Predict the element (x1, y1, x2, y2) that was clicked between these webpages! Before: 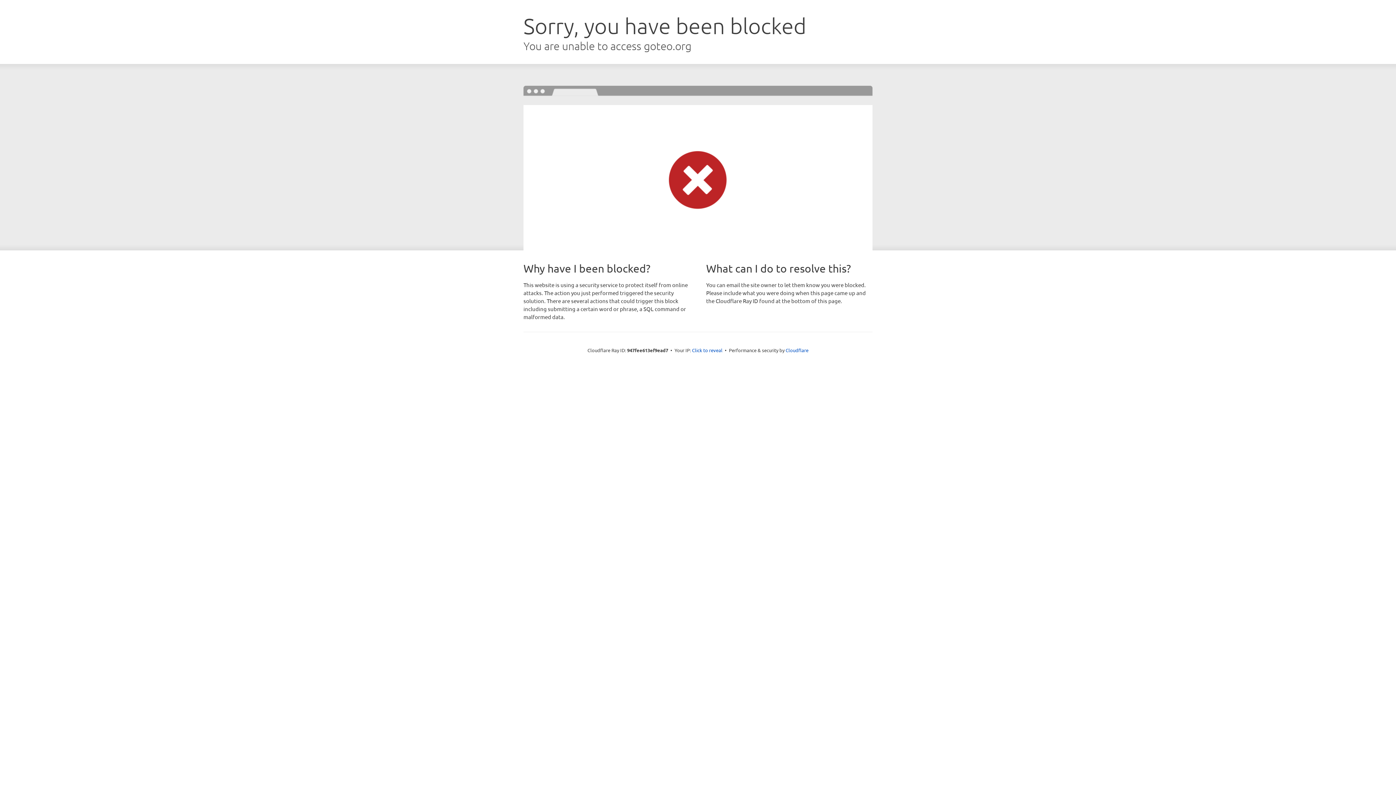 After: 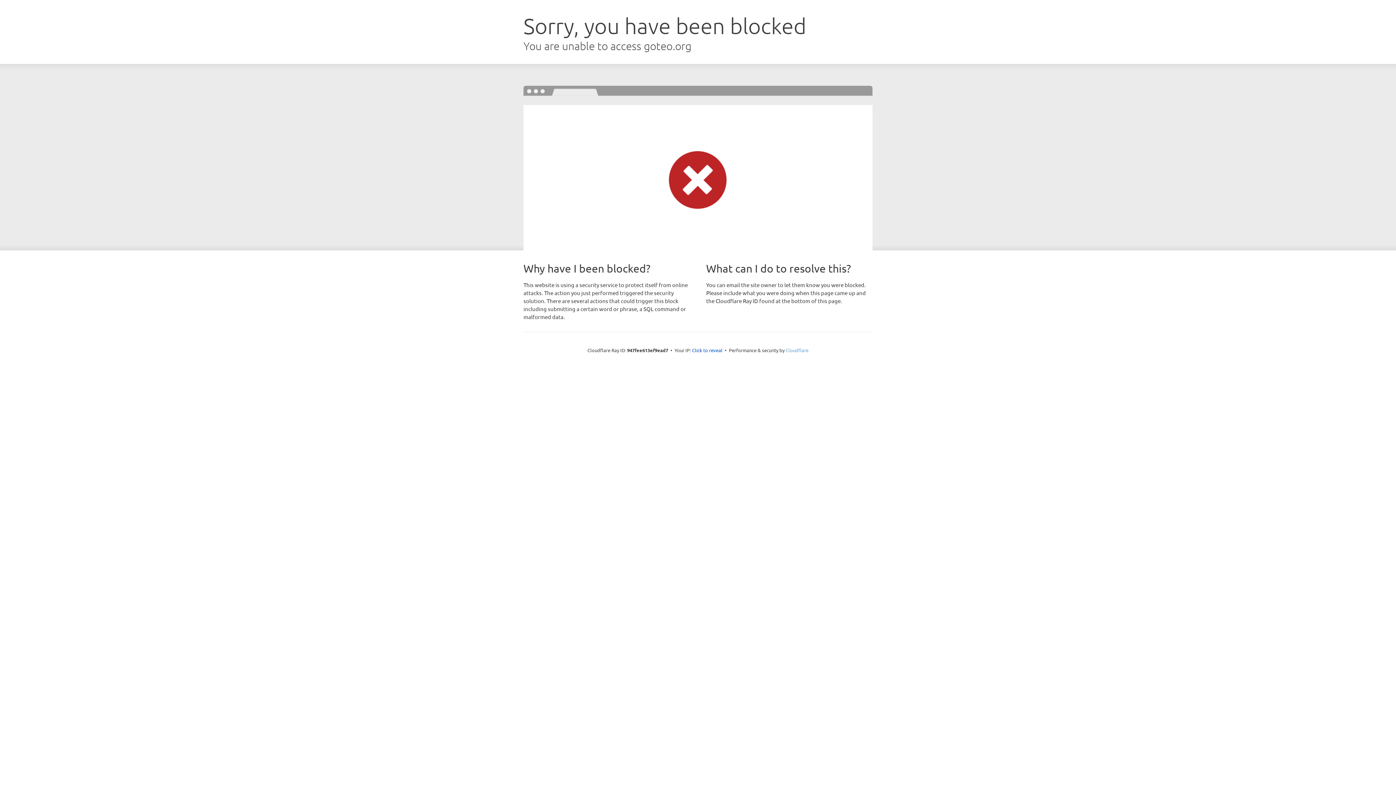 Action: bbox: (785, 347, 808, 353) label: Cloudflare